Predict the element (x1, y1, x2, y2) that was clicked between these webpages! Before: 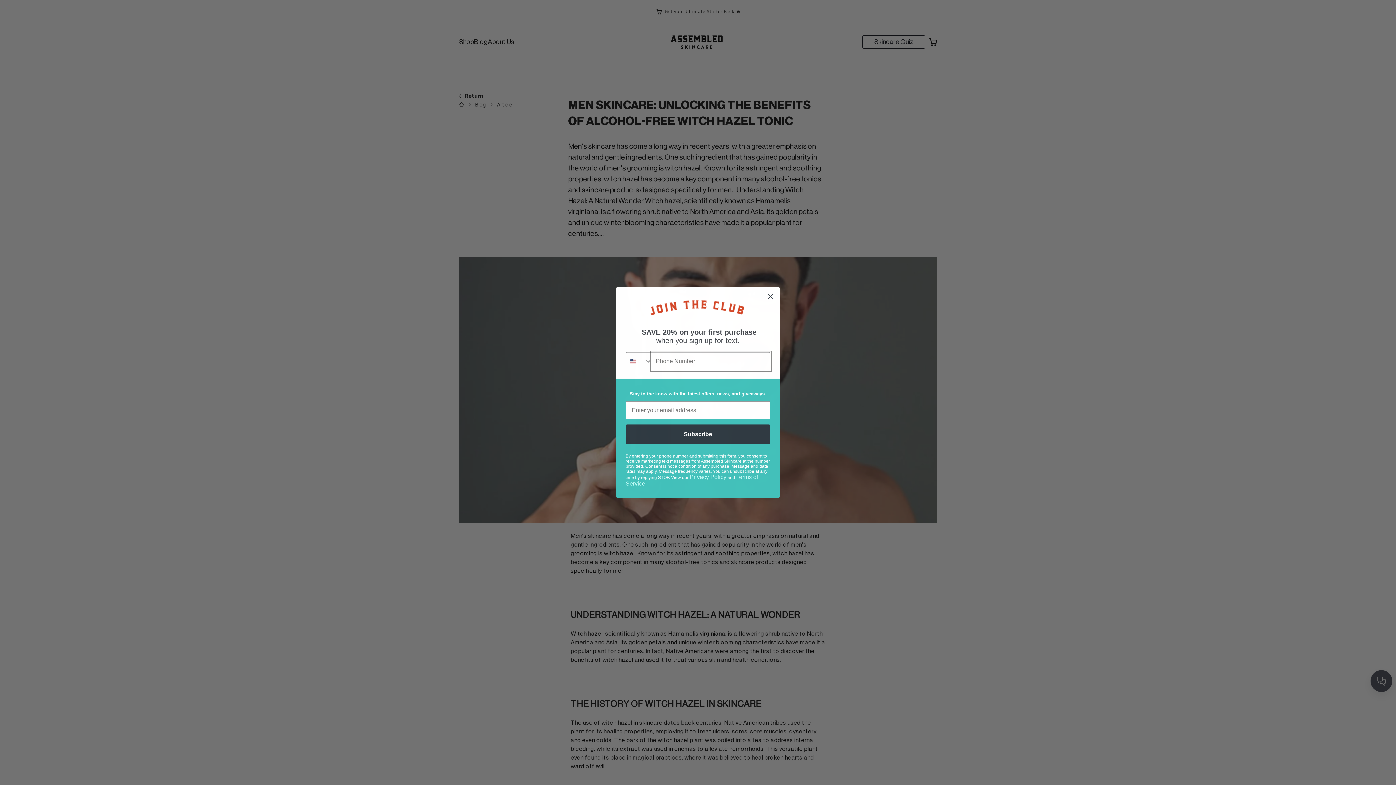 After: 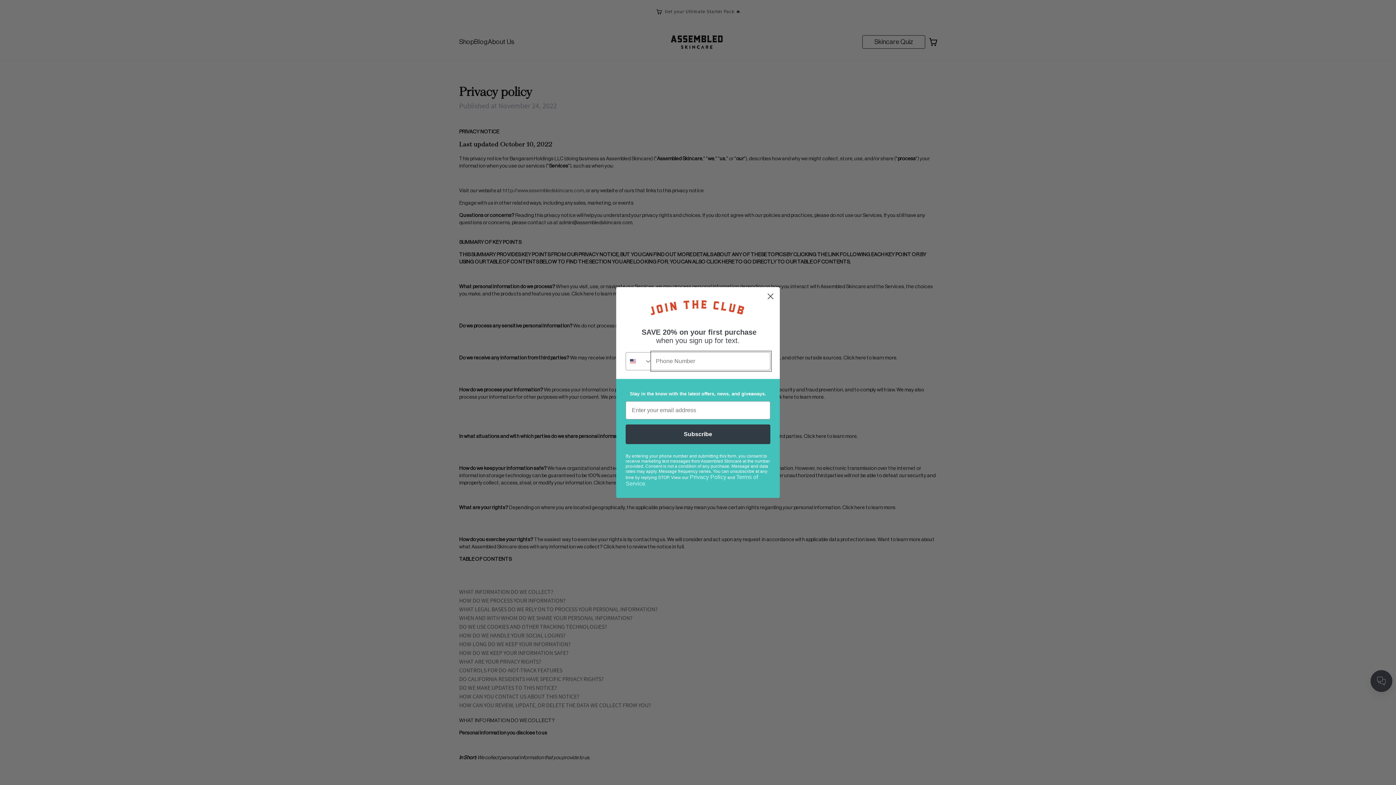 Action: label: Privacy Policy bbox: (689, 474, 726, 480)